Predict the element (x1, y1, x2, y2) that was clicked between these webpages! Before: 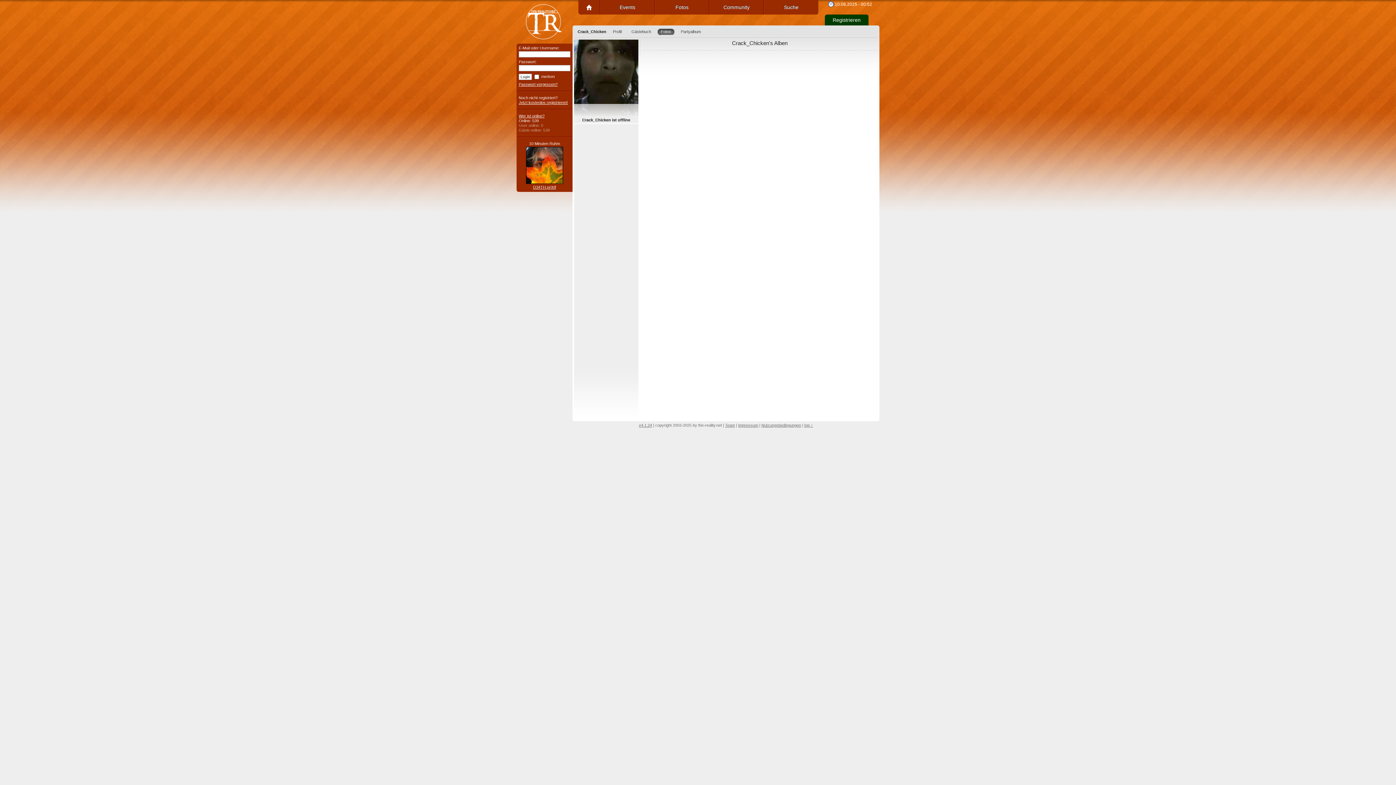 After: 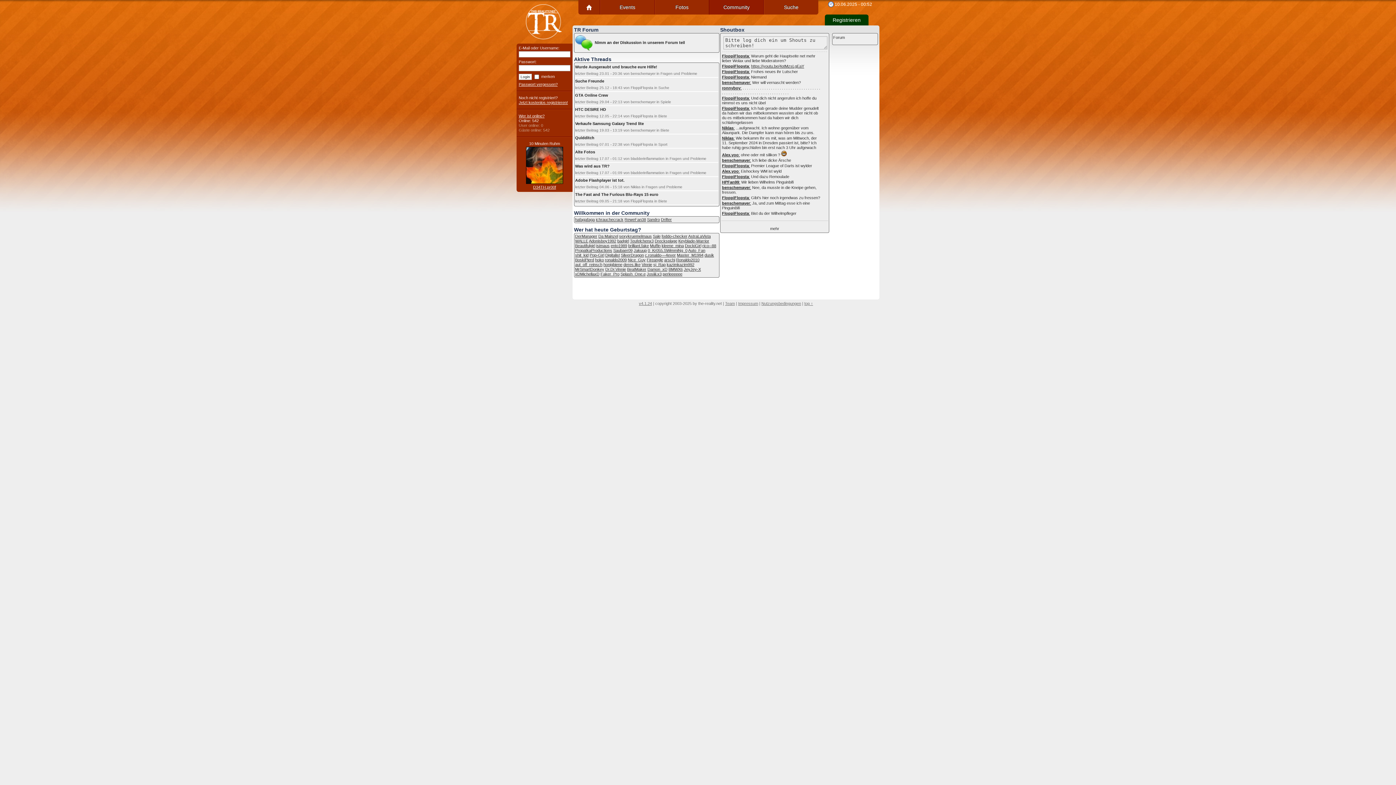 Action: bbox: (709, 0, 764, 14) label: Community